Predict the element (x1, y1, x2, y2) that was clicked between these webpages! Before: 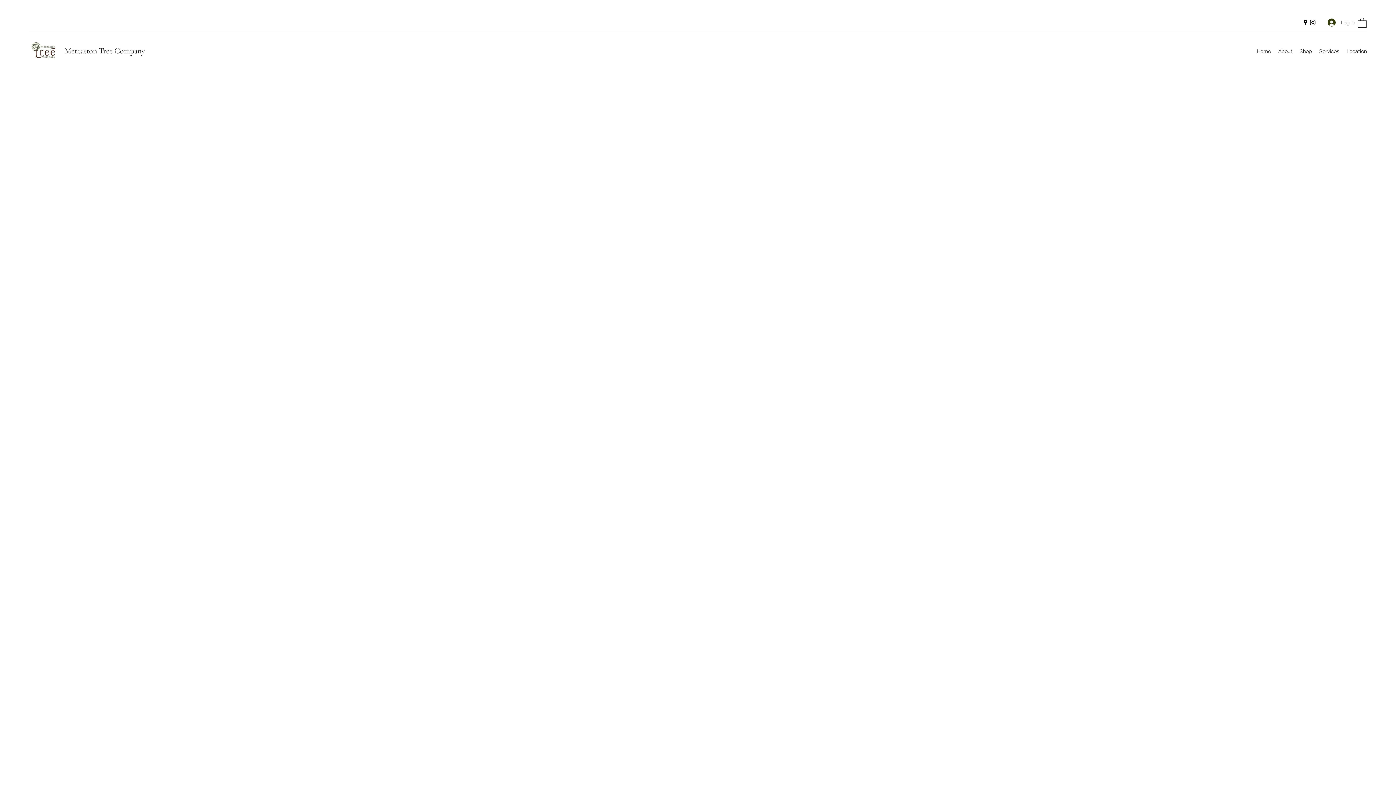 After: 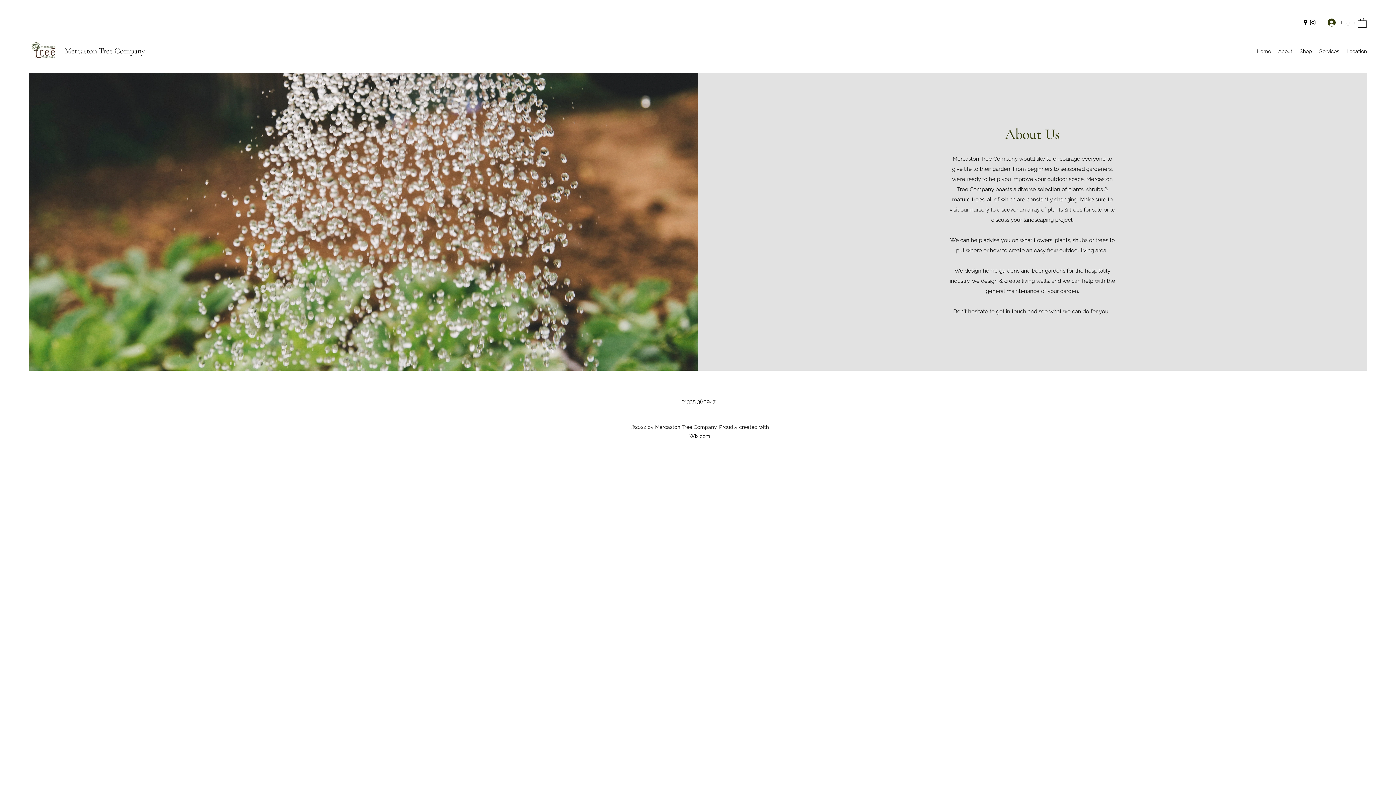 Action: bbox: (1274, 45, 1296, 56) label: About